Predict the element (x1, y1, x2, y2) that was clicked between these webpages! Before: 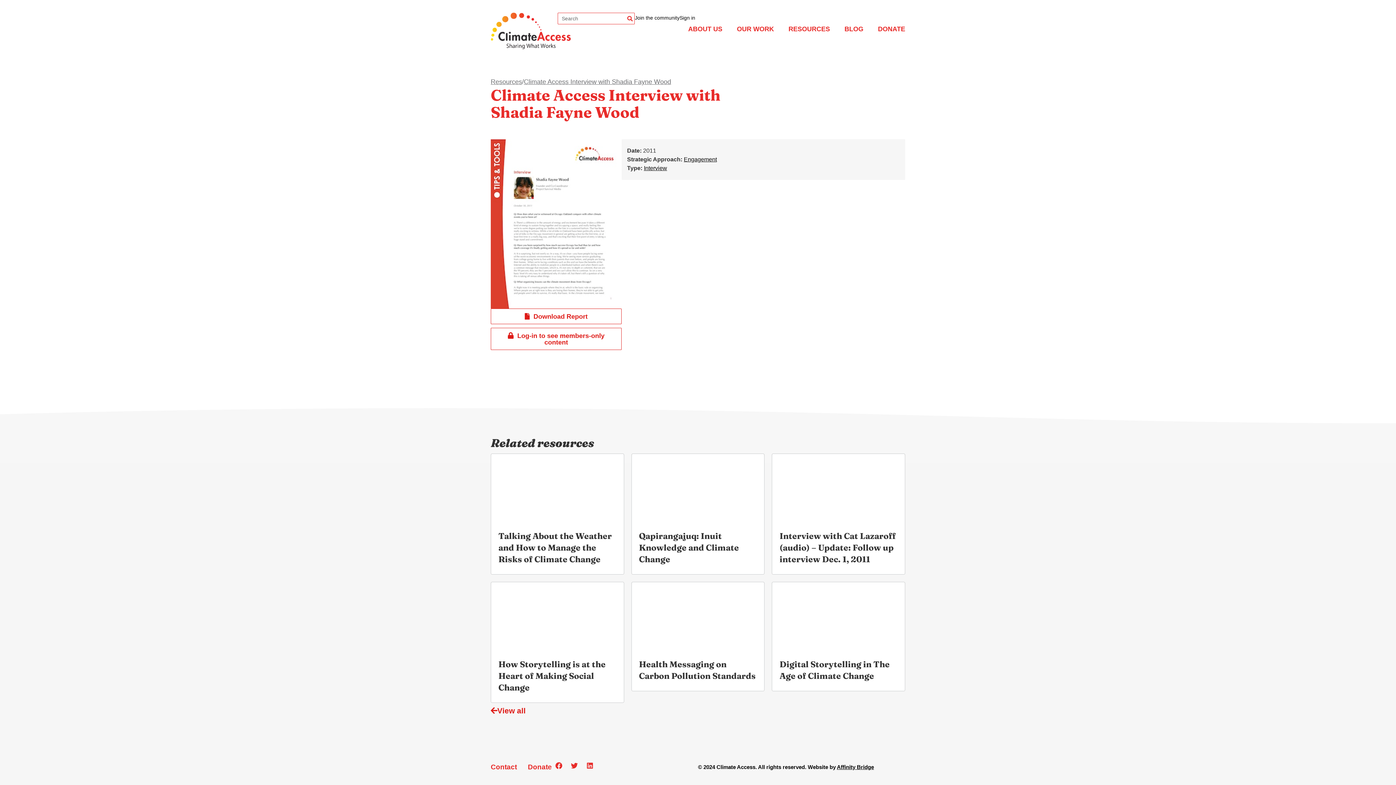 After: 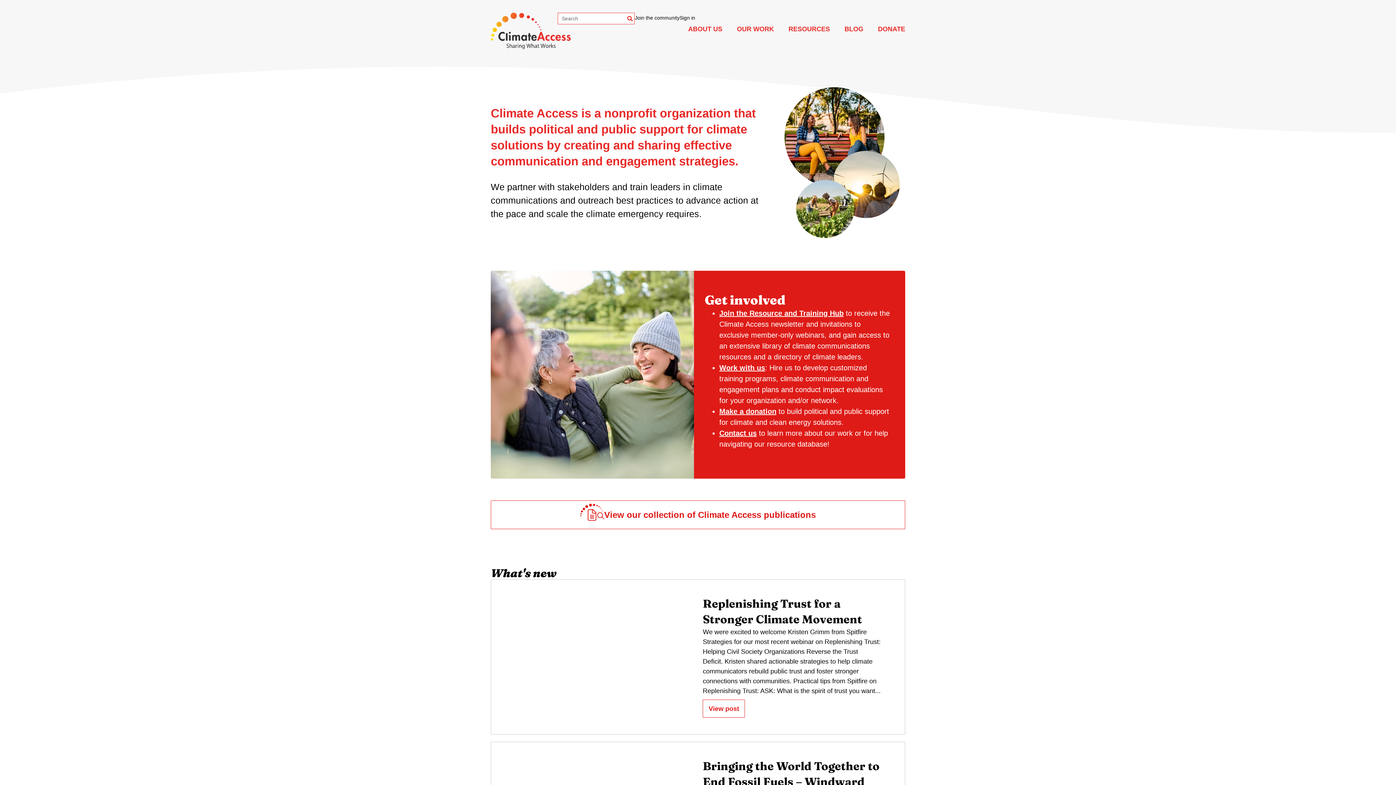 Action: bbox: (490, 12, 570, 49)